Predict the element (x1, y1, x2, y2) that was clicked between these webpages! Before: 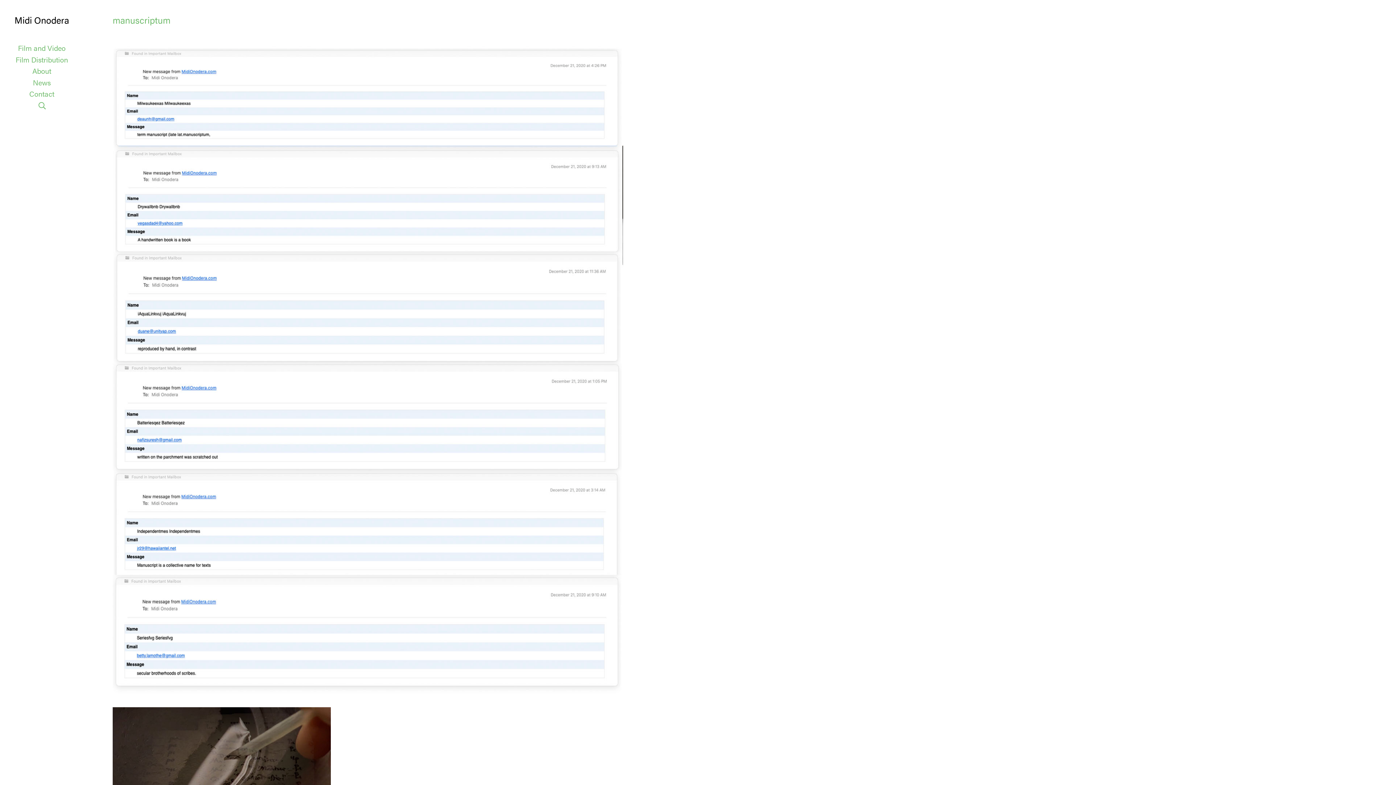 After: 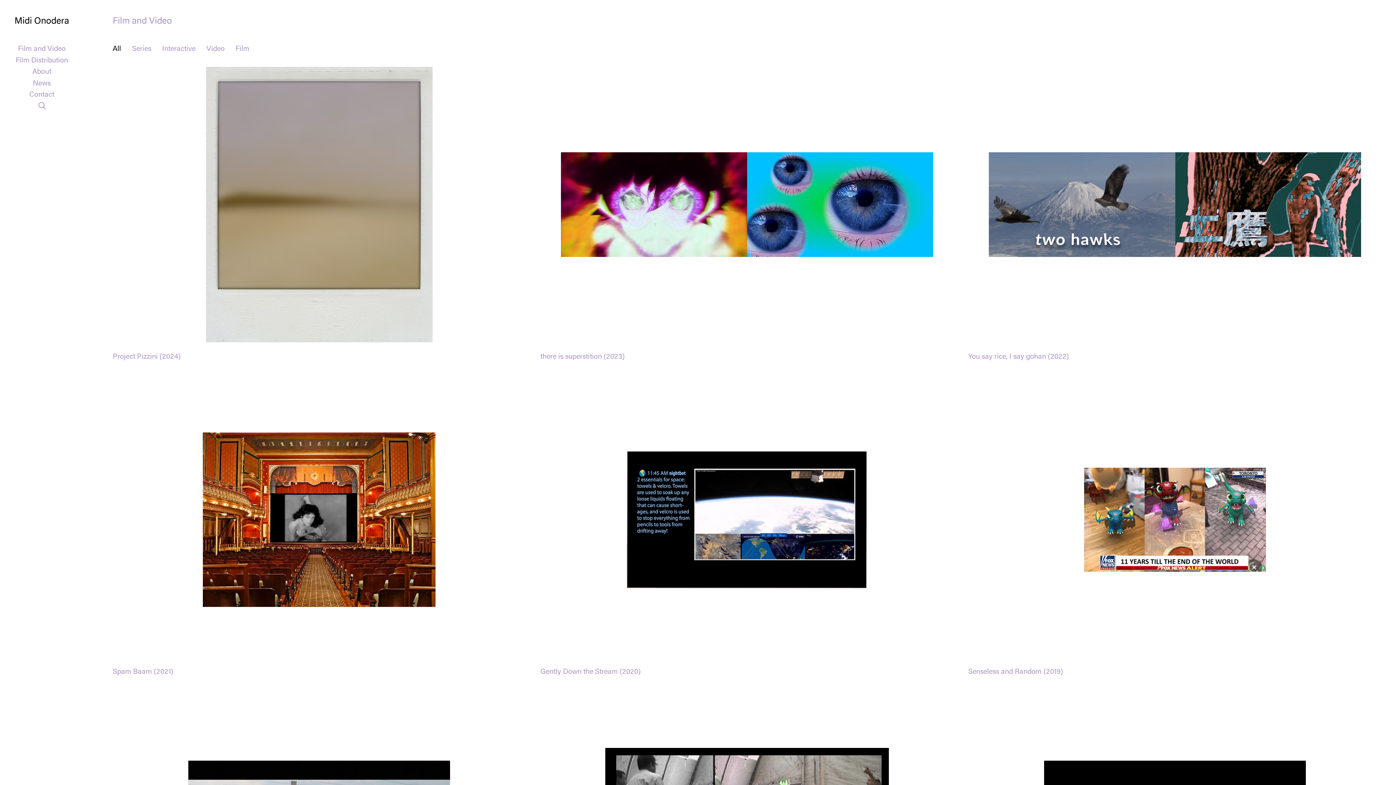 Action: bbox: (18, 42, 65, 53) label: Film and Video